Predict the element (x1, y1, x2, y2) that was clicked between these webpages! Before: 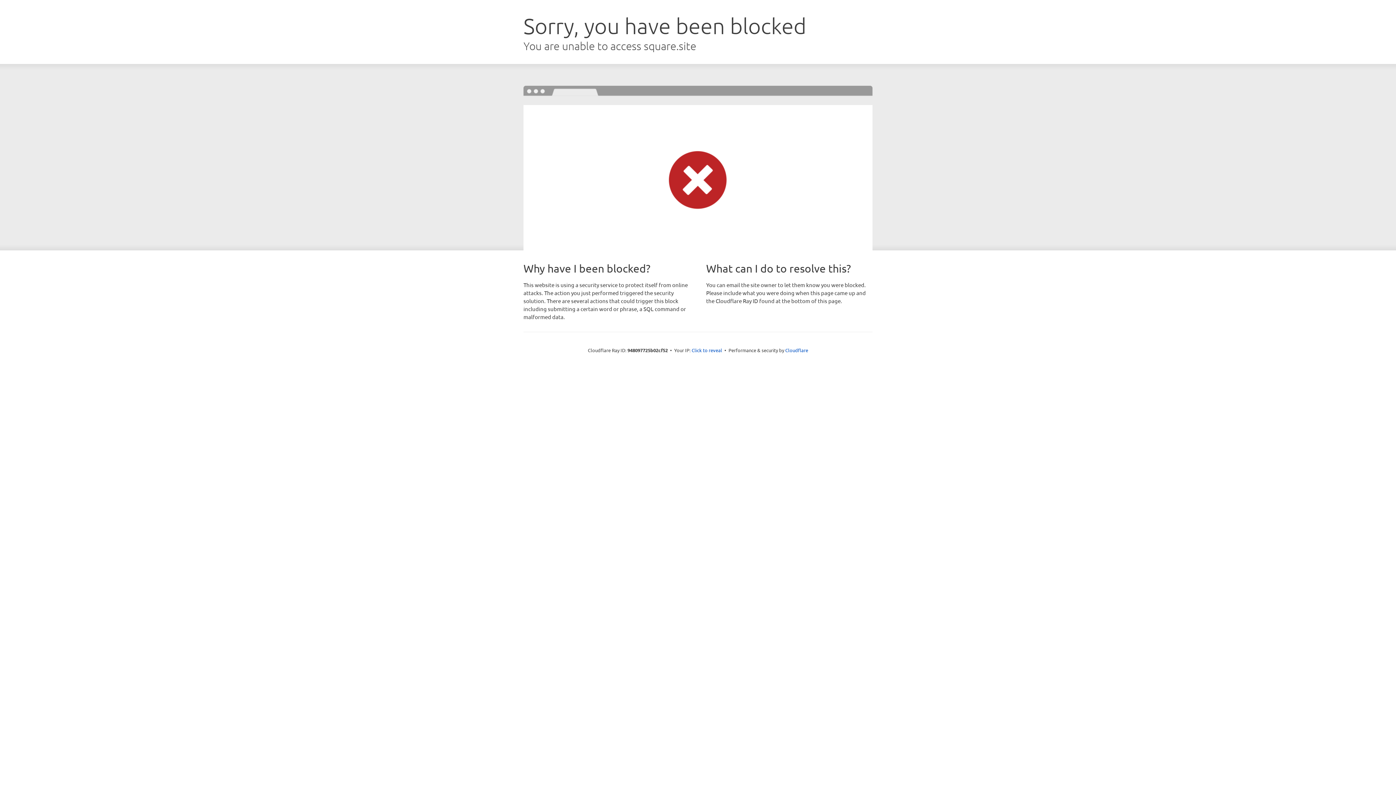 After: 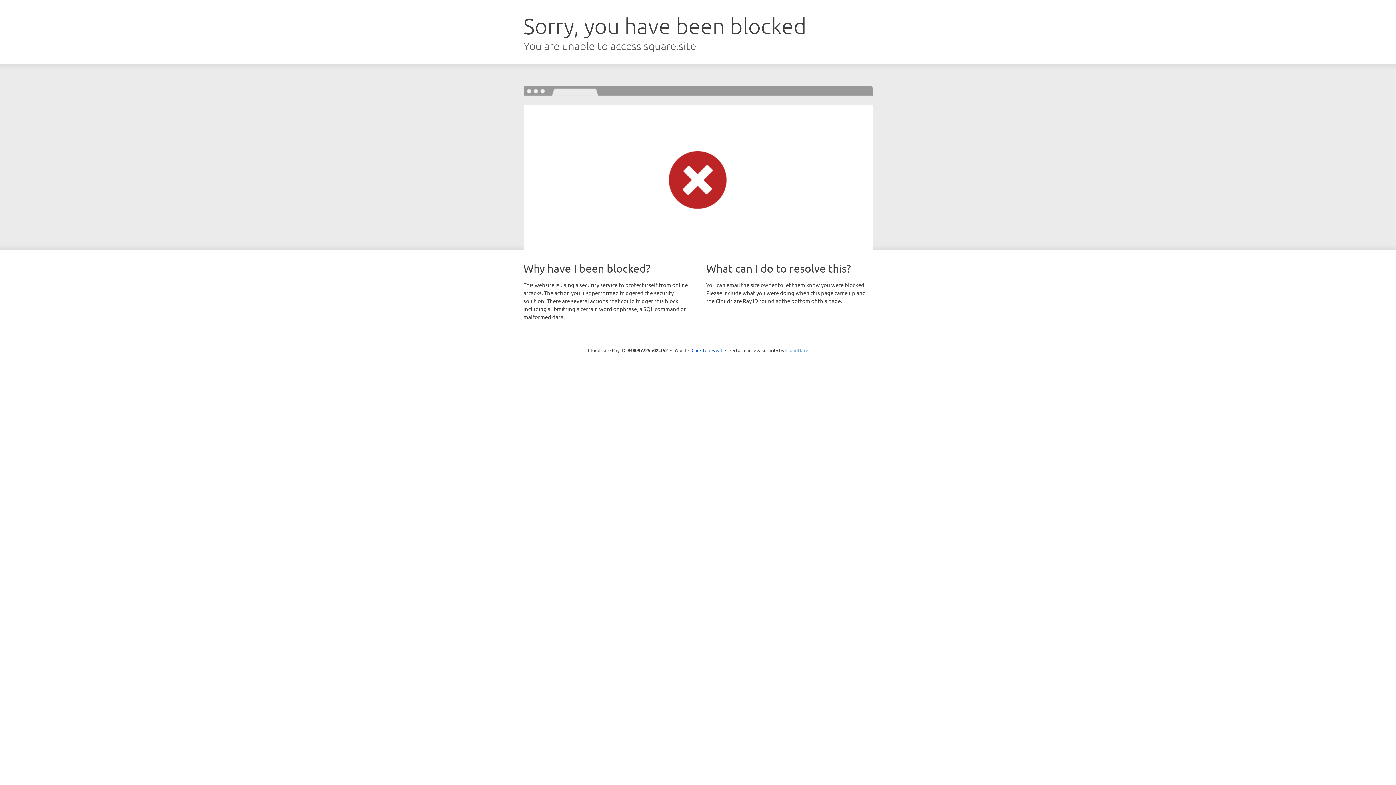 Action: label: Cloudflare bbox: (785, 347, 808, 353)